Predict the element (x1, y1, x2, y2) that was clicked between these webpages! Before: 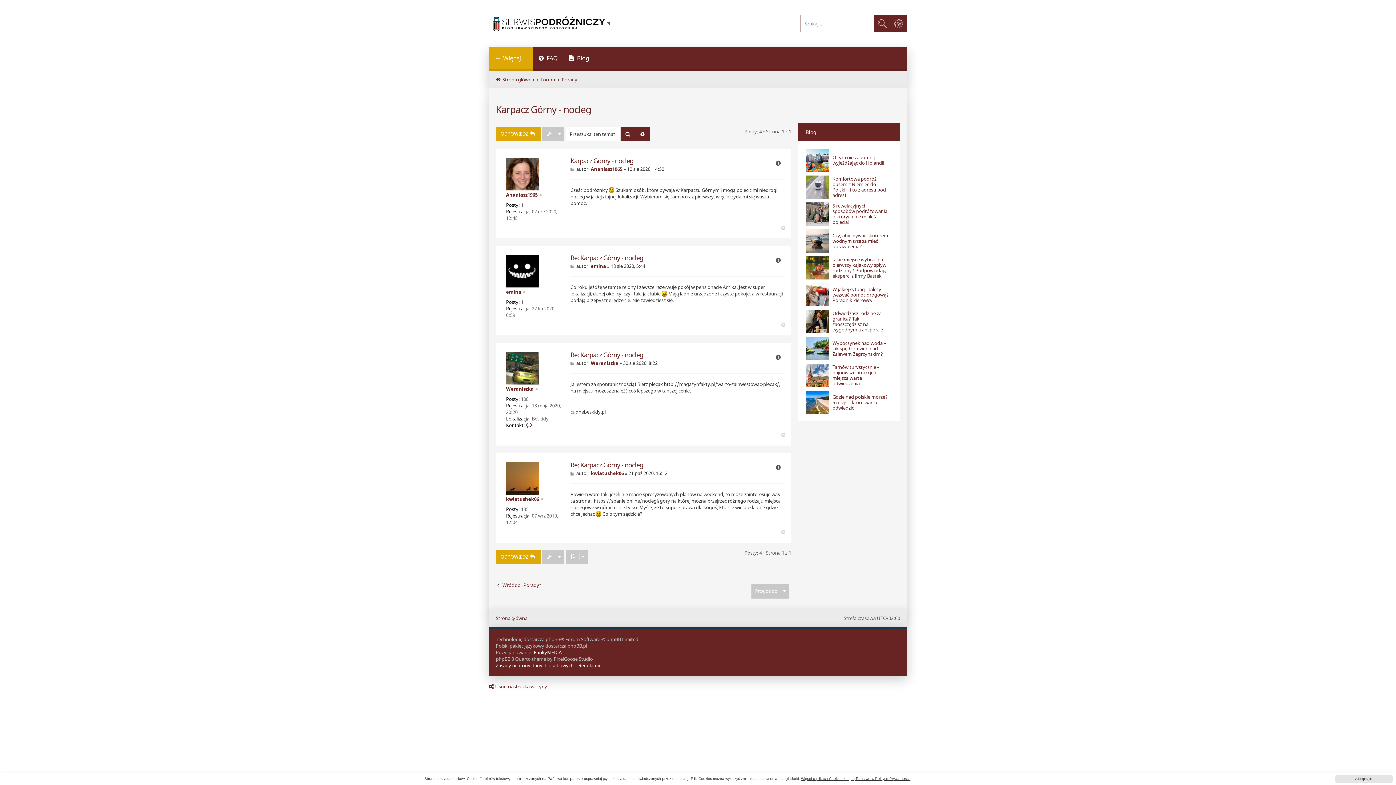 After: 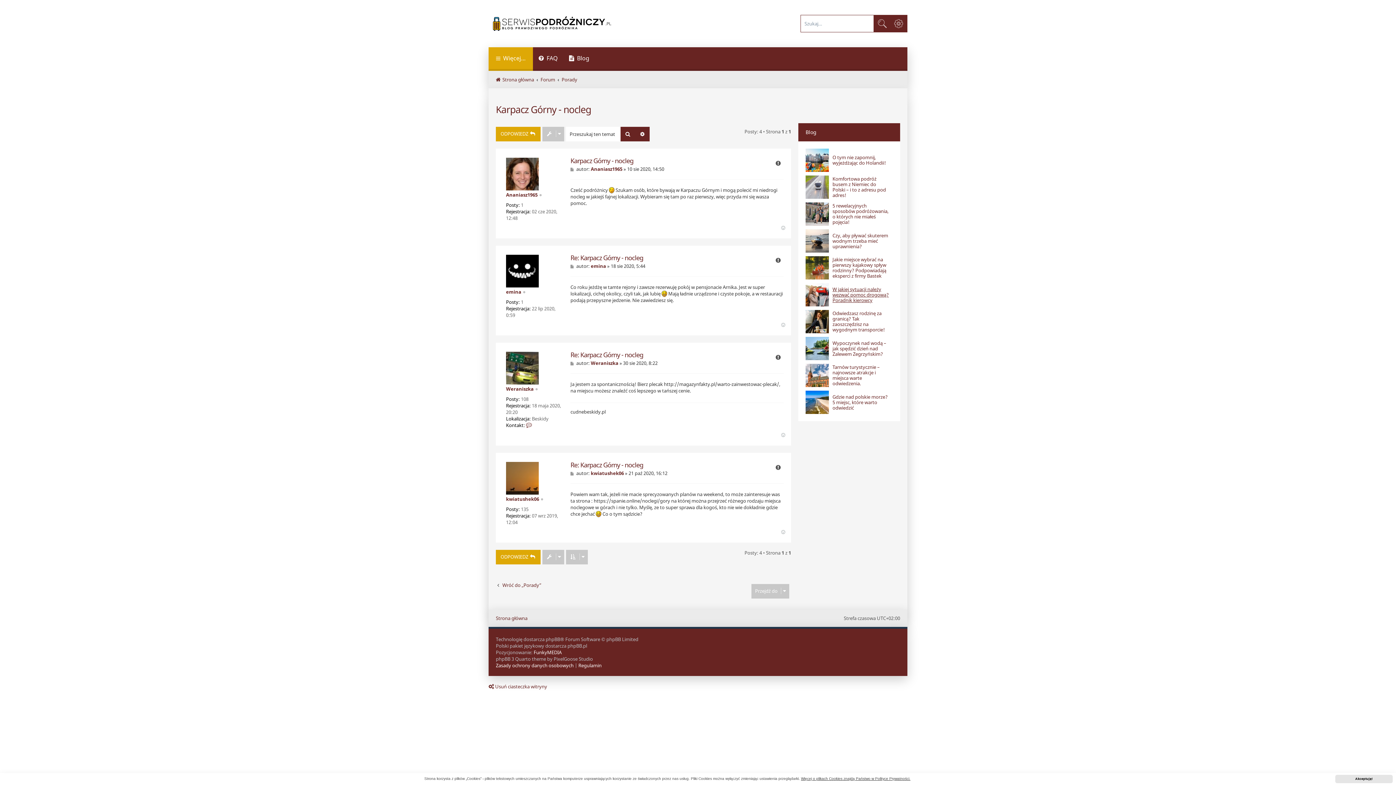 Action: bbox: (832, 286, 889, 303) label: W jakiej sytuacji należy wezwać pomoc drogową? Poradnik kierowcy